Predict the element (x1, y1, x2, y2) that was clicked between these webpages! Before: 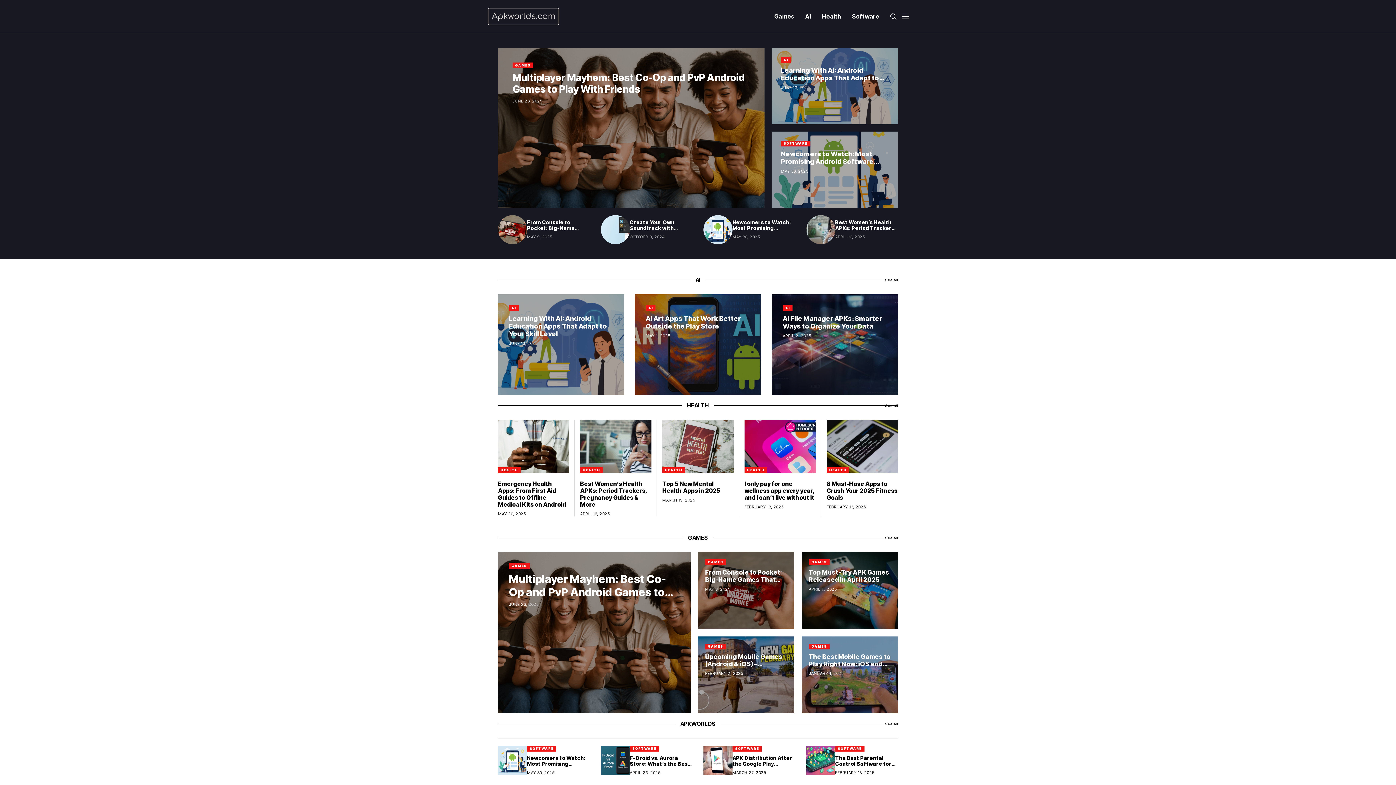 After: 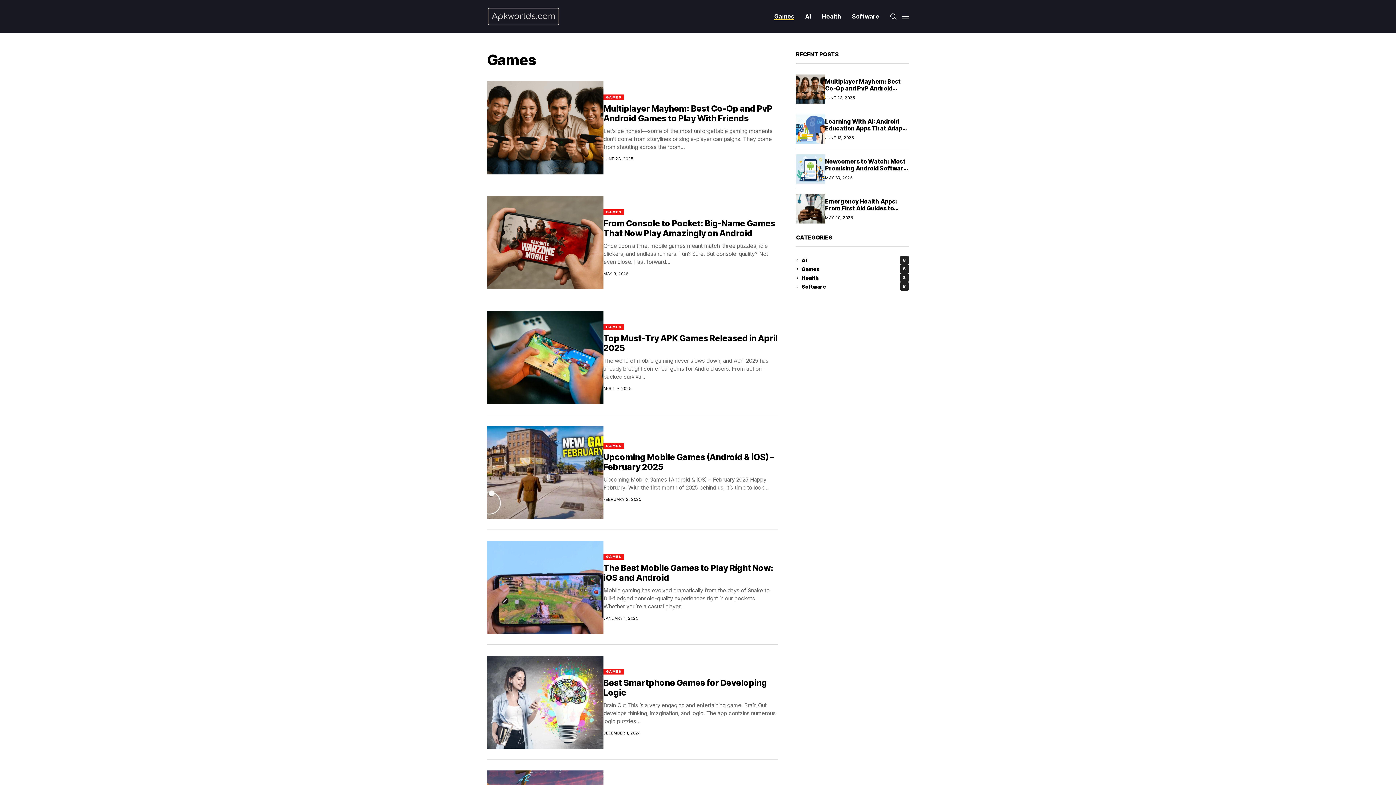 Action: bbox: (885, 535, 898, 541) label: See all